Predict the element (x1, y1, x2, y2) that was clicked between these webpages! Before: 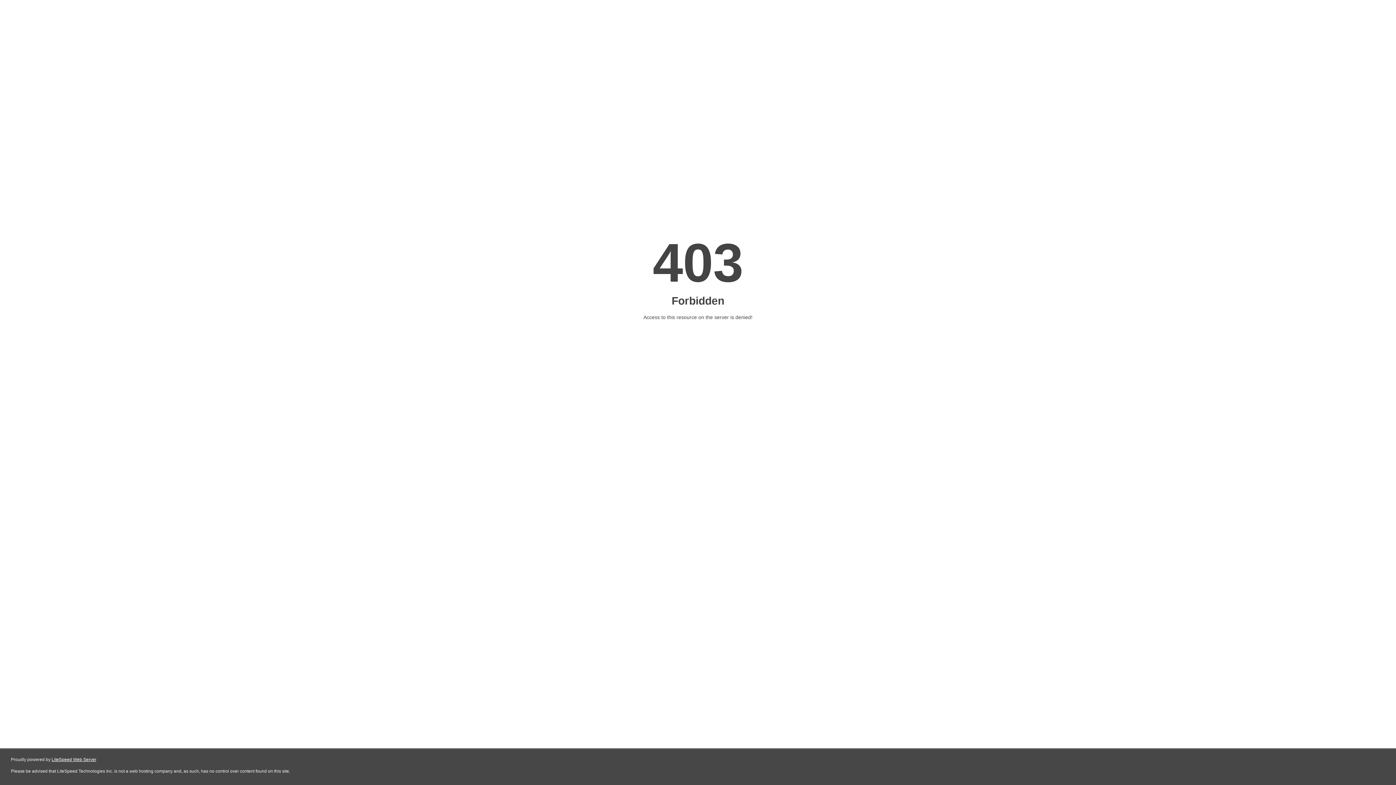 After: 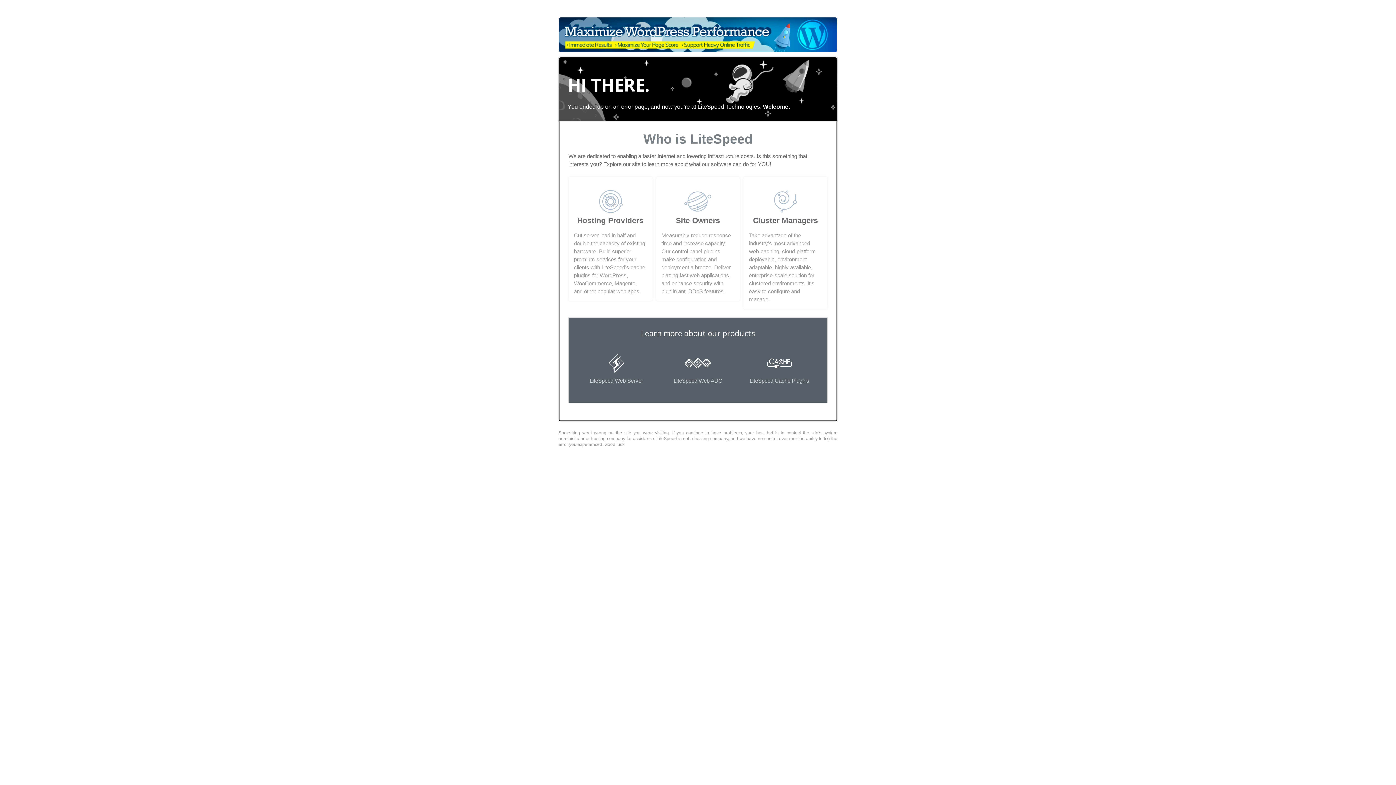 Action: label: LiteSpeed Web Server bbox: (51, 757, 96, 762)